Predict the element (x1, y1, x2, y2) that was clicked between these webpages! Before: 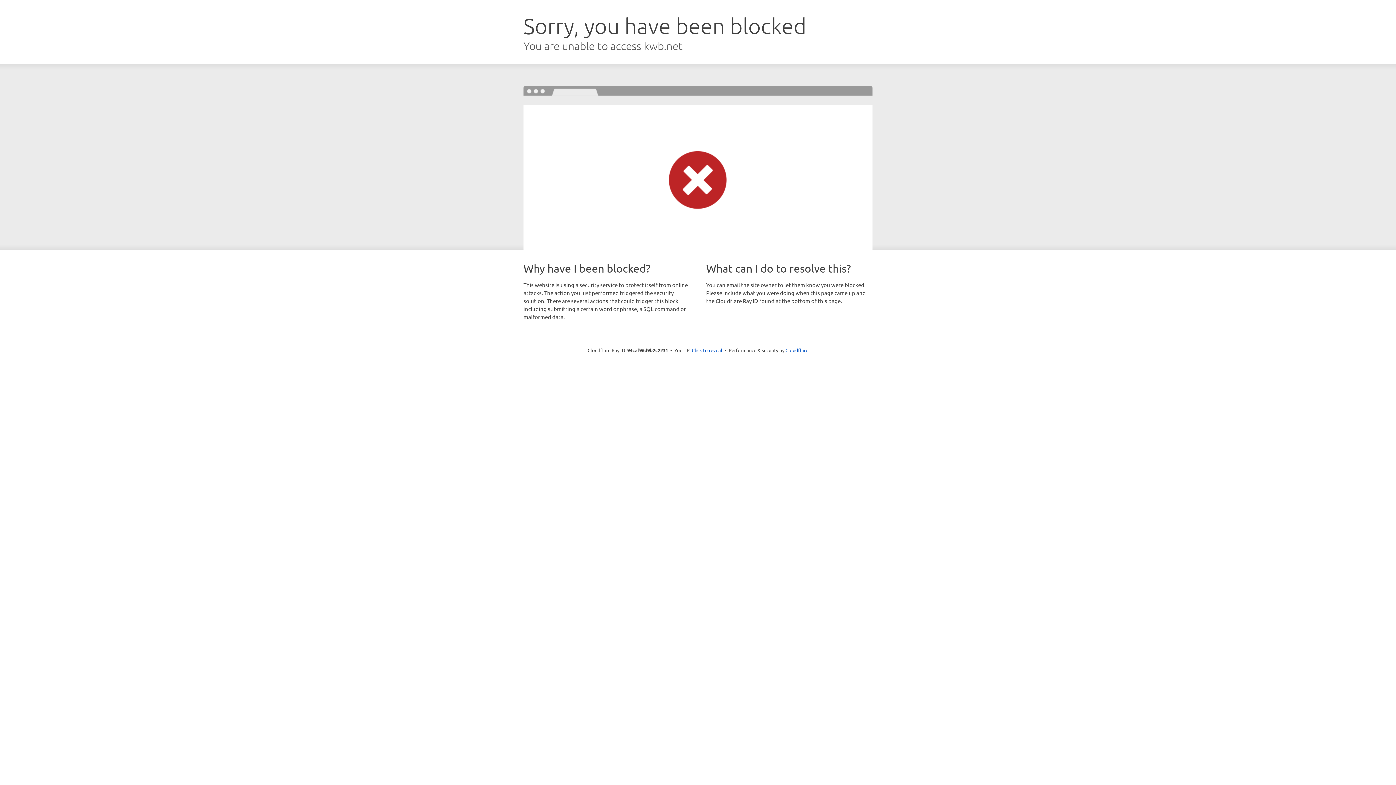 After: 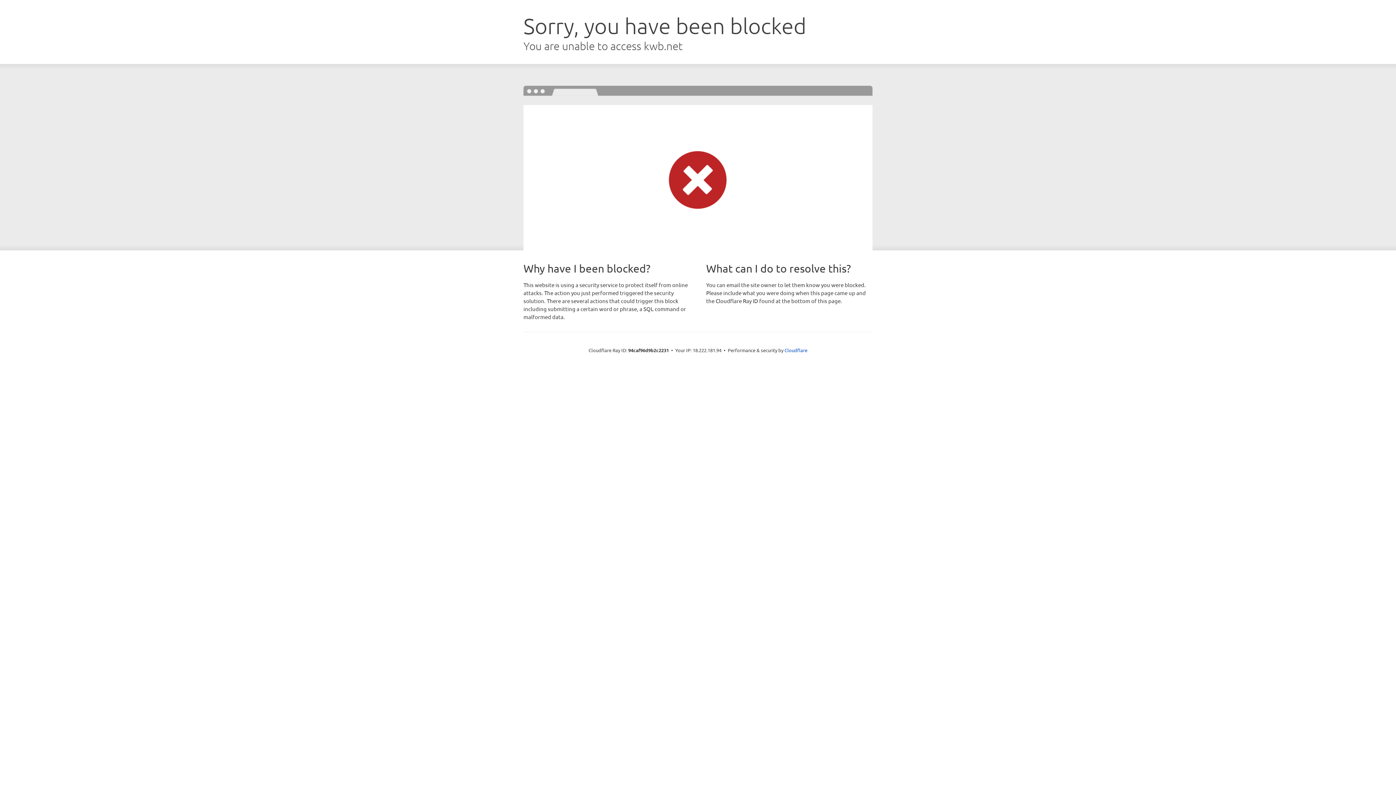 Action: bbox: (692, 346, 722, 353) label: Click to reveal